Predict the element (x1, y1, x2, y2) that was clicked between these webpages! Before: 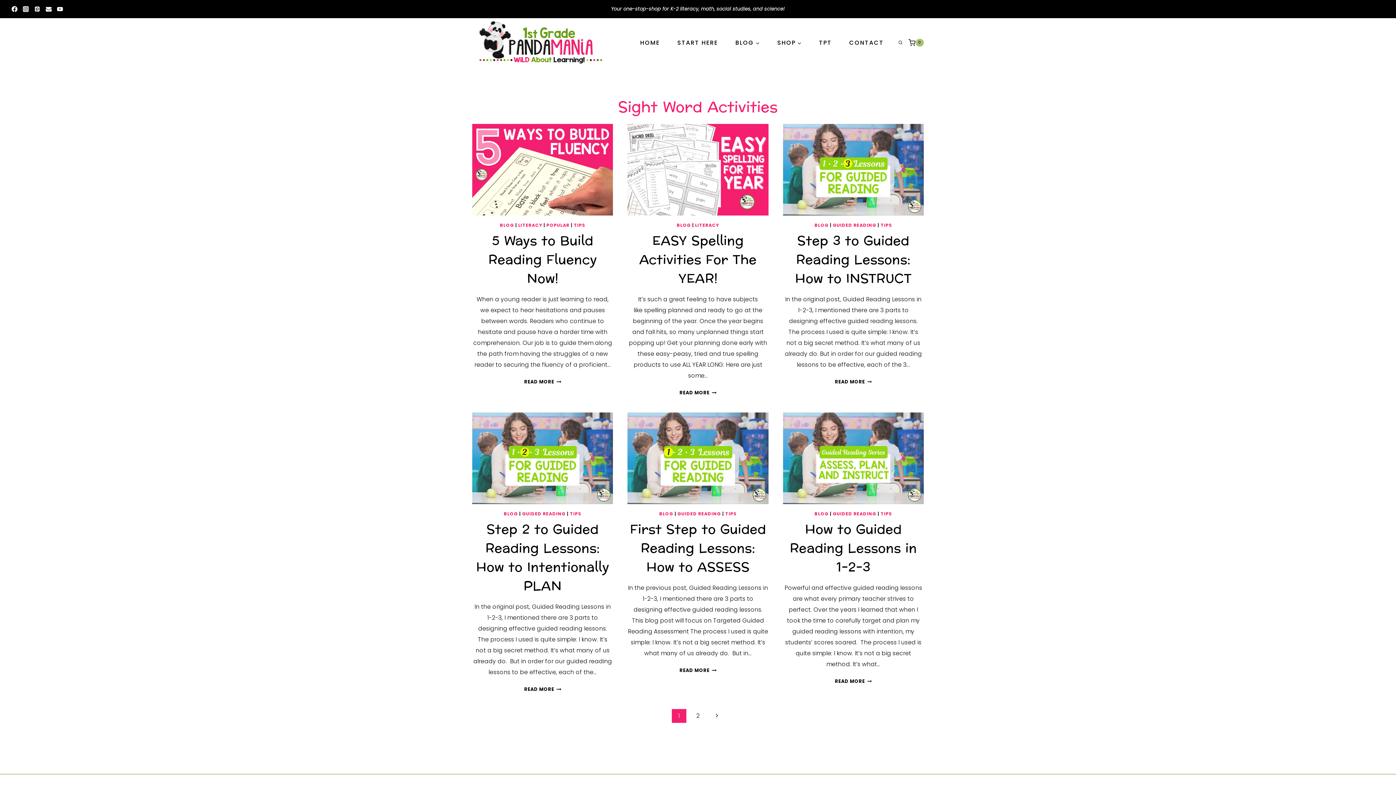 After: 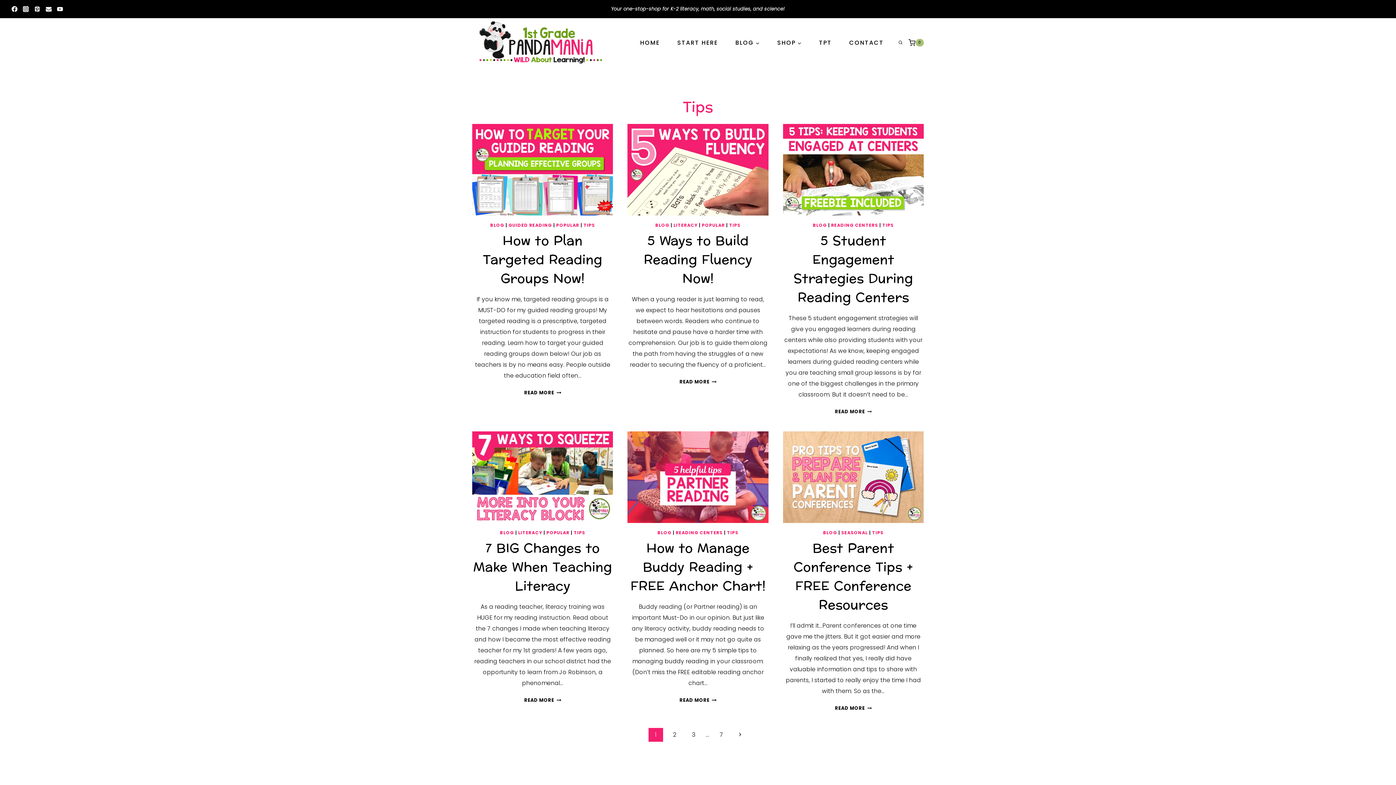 Action: bbox: (573, 222, 585, 228) label: TIPS